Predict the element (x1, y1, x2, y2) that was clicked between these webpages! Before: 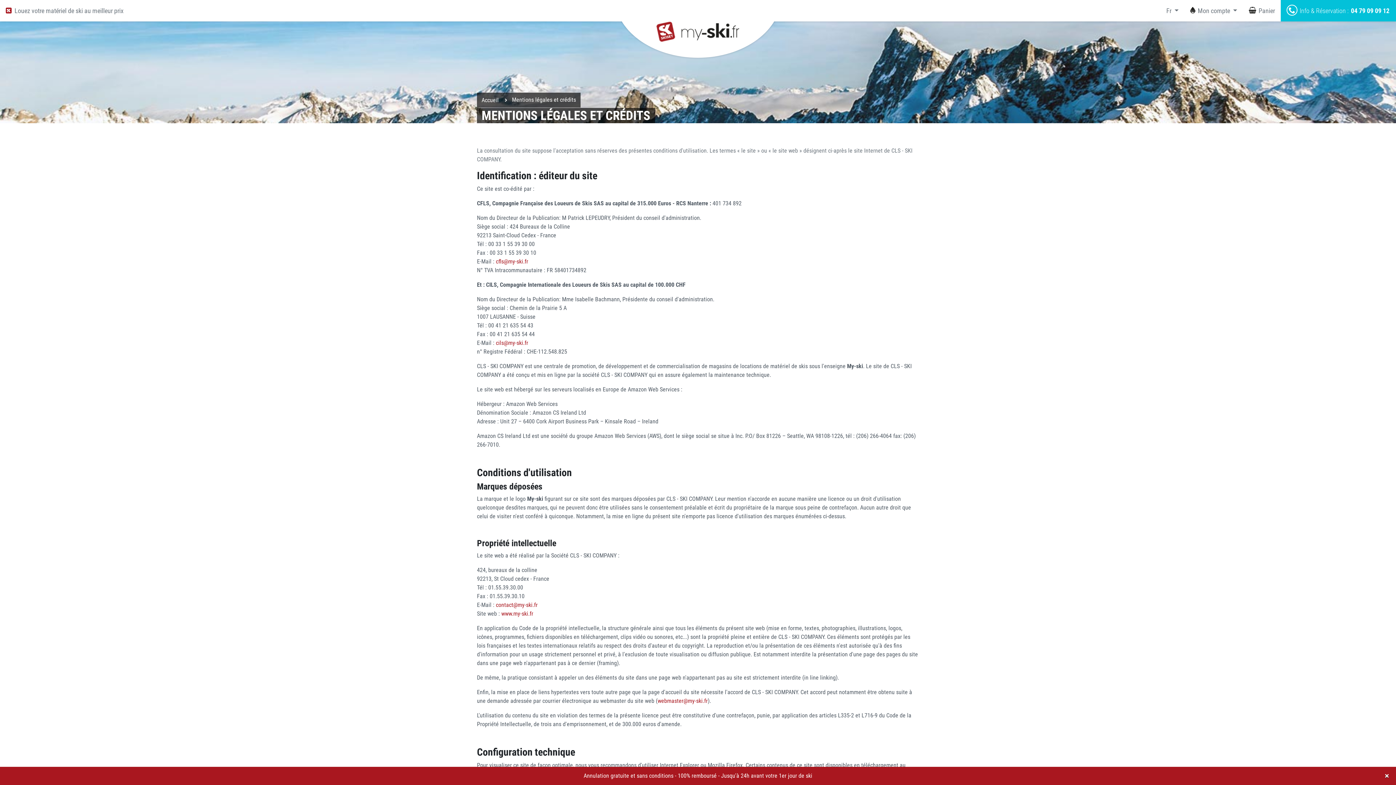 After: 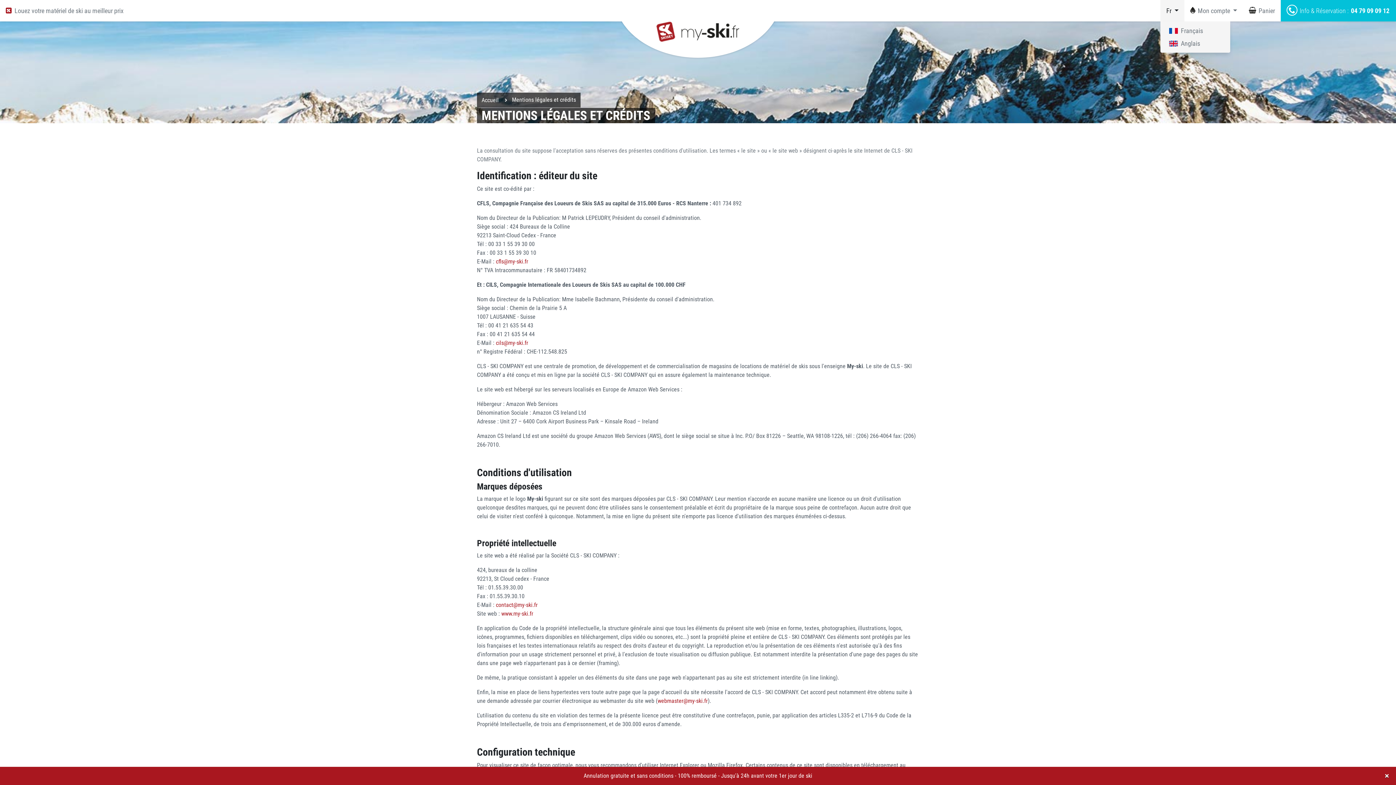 Action: label: Fr  bbox: (1160, 0, 1184, 21)